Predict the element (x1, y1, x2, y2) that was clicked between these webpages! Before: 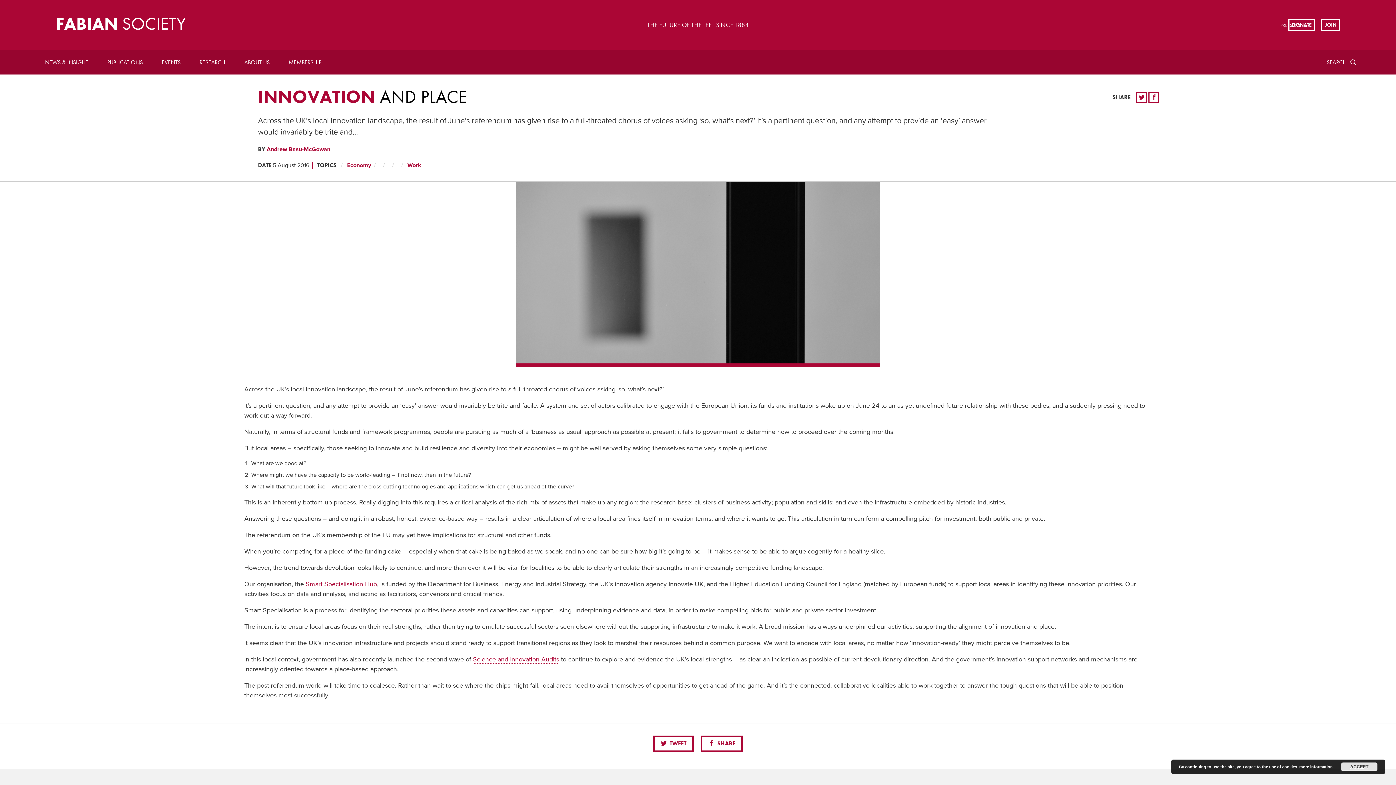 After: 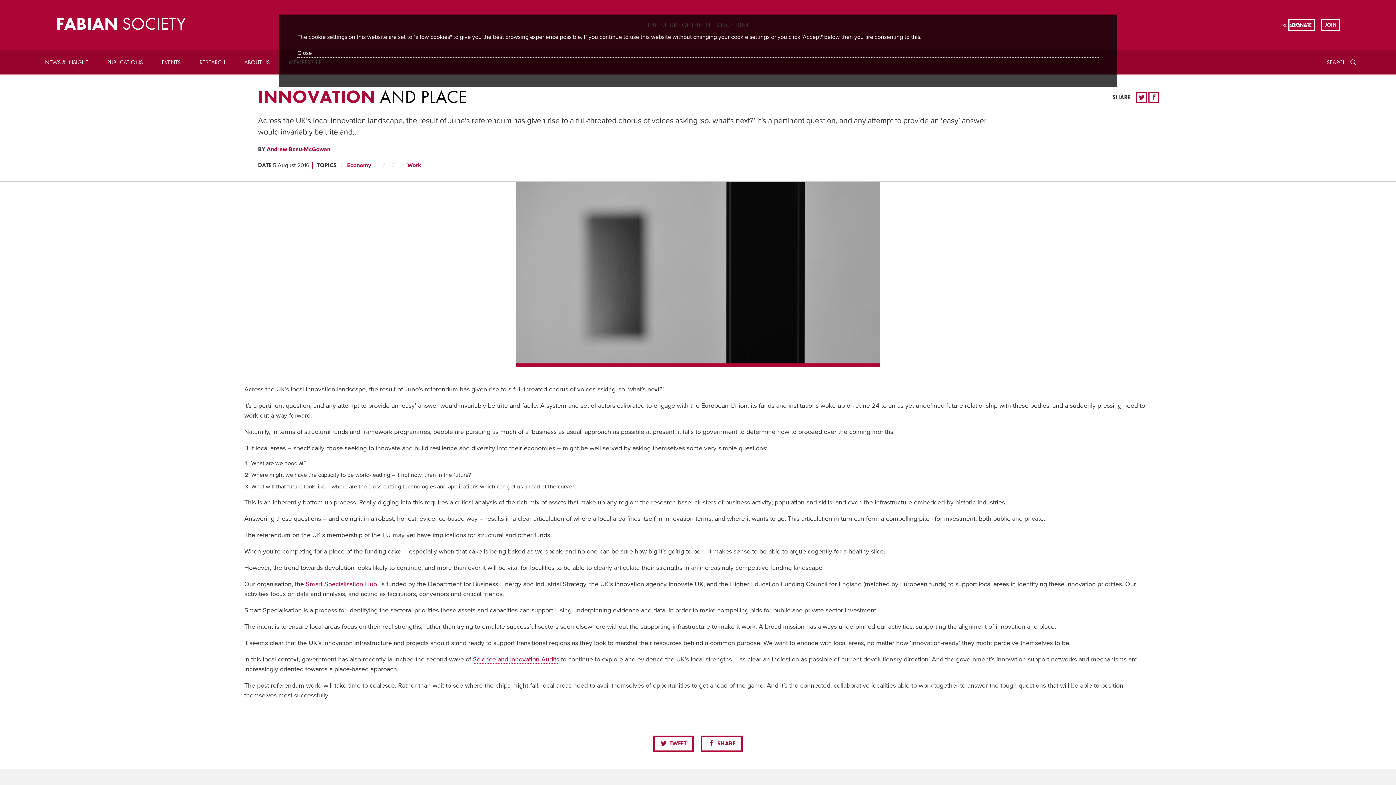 Action: bbox: (1299, 765, 1333, 769) label: more information